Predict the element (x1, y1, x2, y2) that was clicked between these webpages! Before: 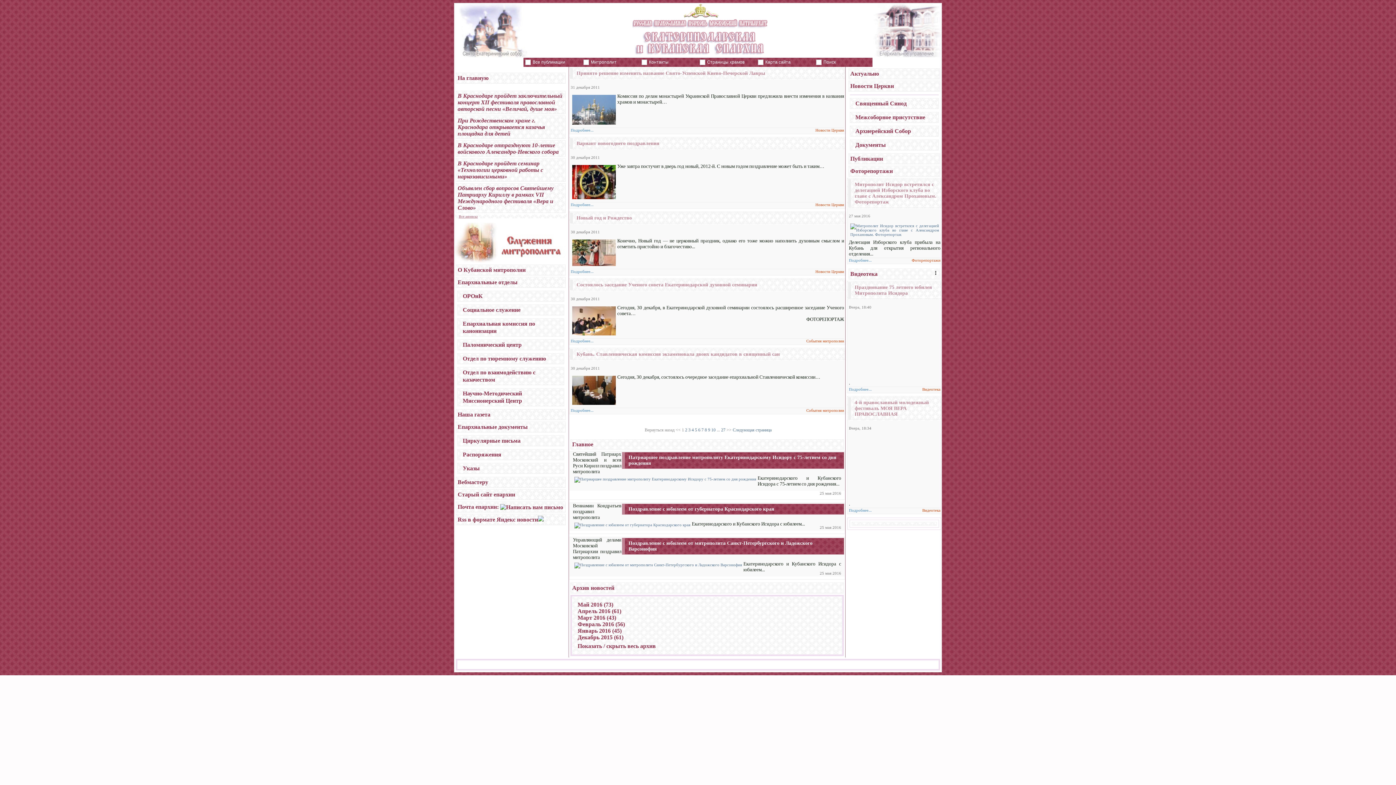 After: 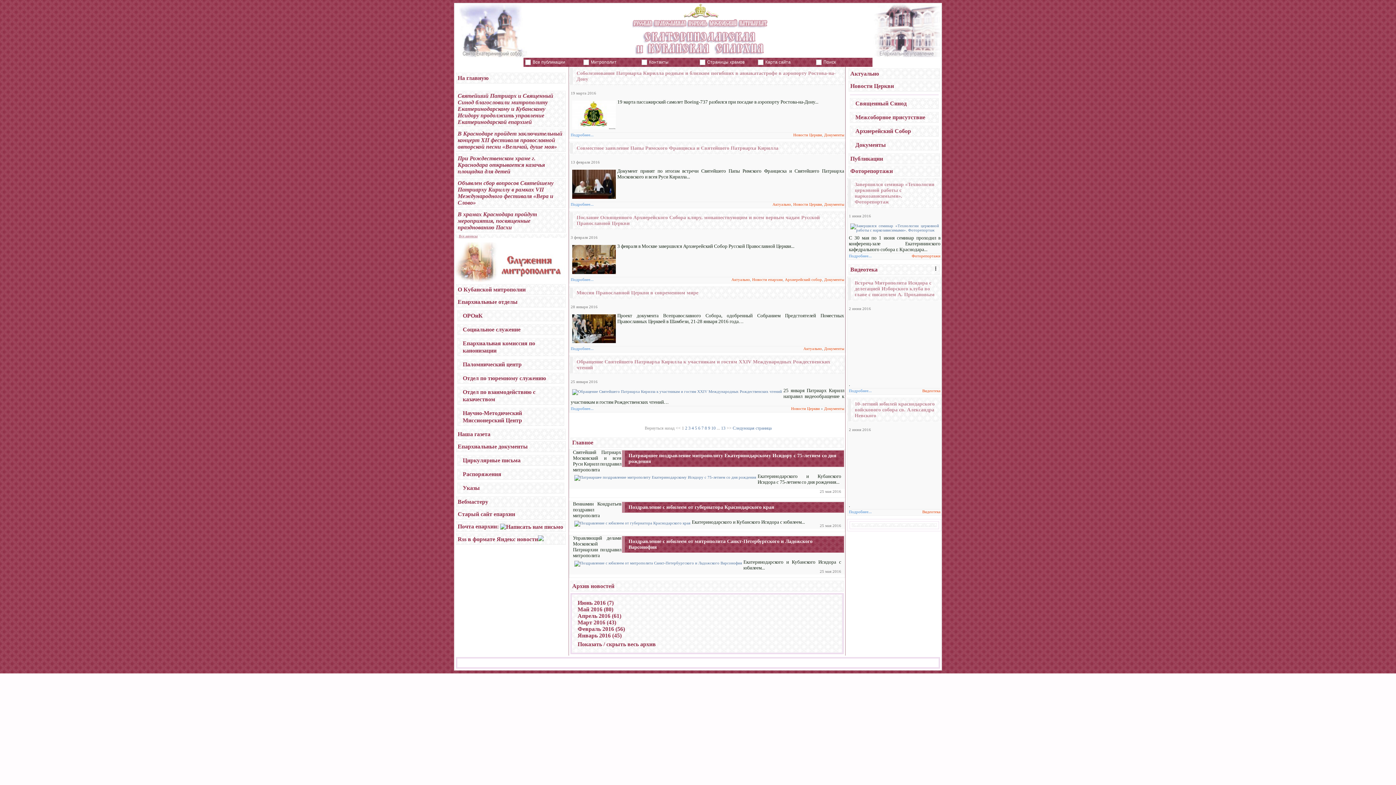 Action: label: Документы bbox: (855, 141, 886, 148)